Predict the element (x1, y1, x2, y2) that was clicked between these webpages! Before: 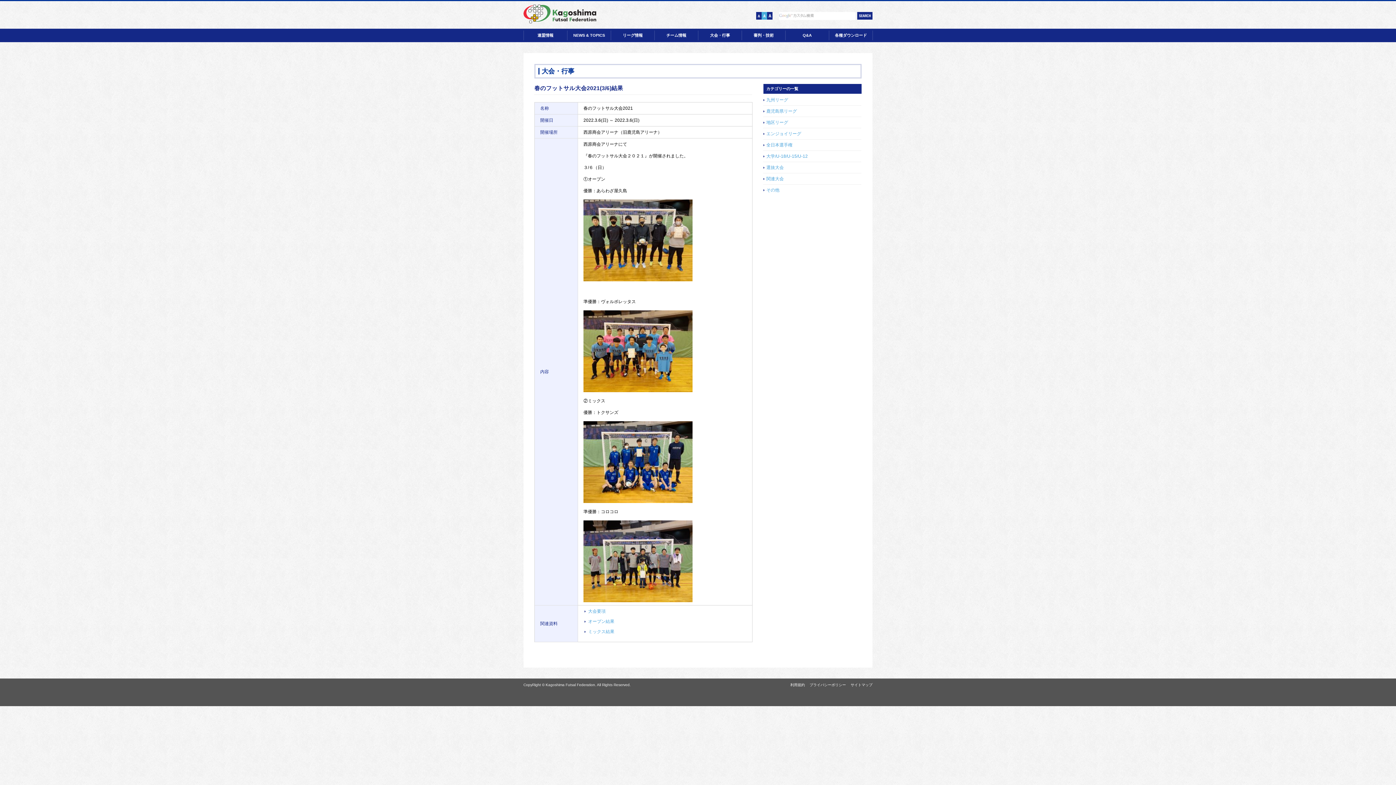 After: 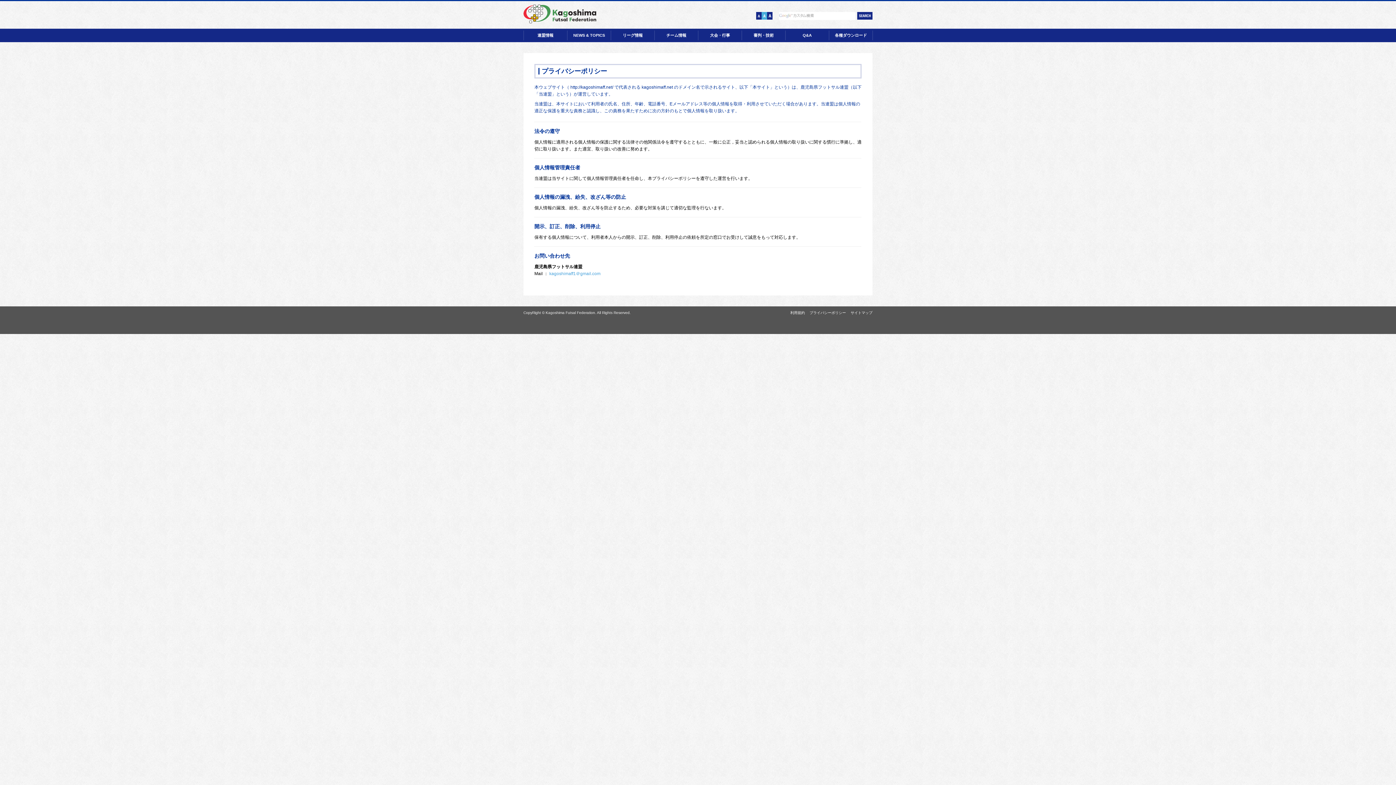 Action: bbox: (809, 683, 846, 687) label: プライバシーポリシー